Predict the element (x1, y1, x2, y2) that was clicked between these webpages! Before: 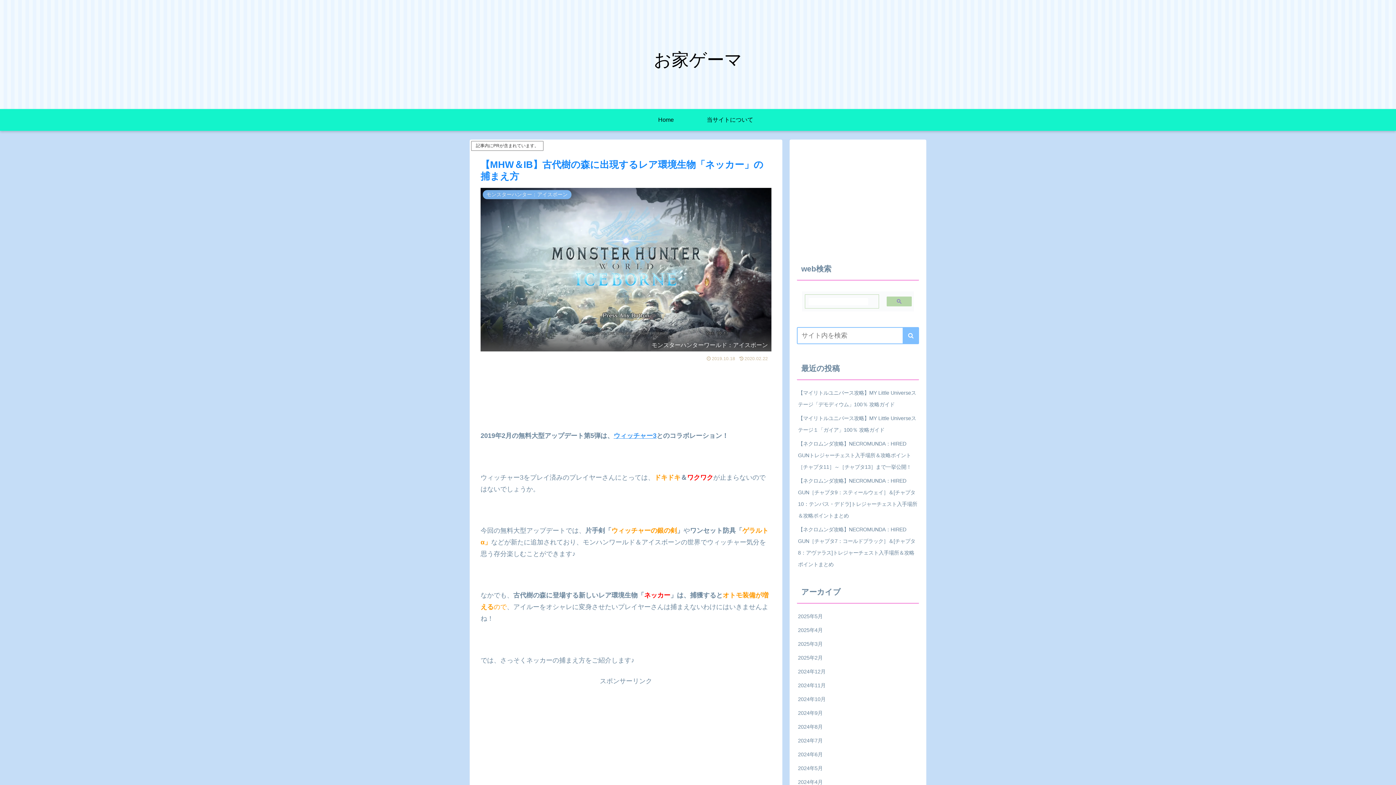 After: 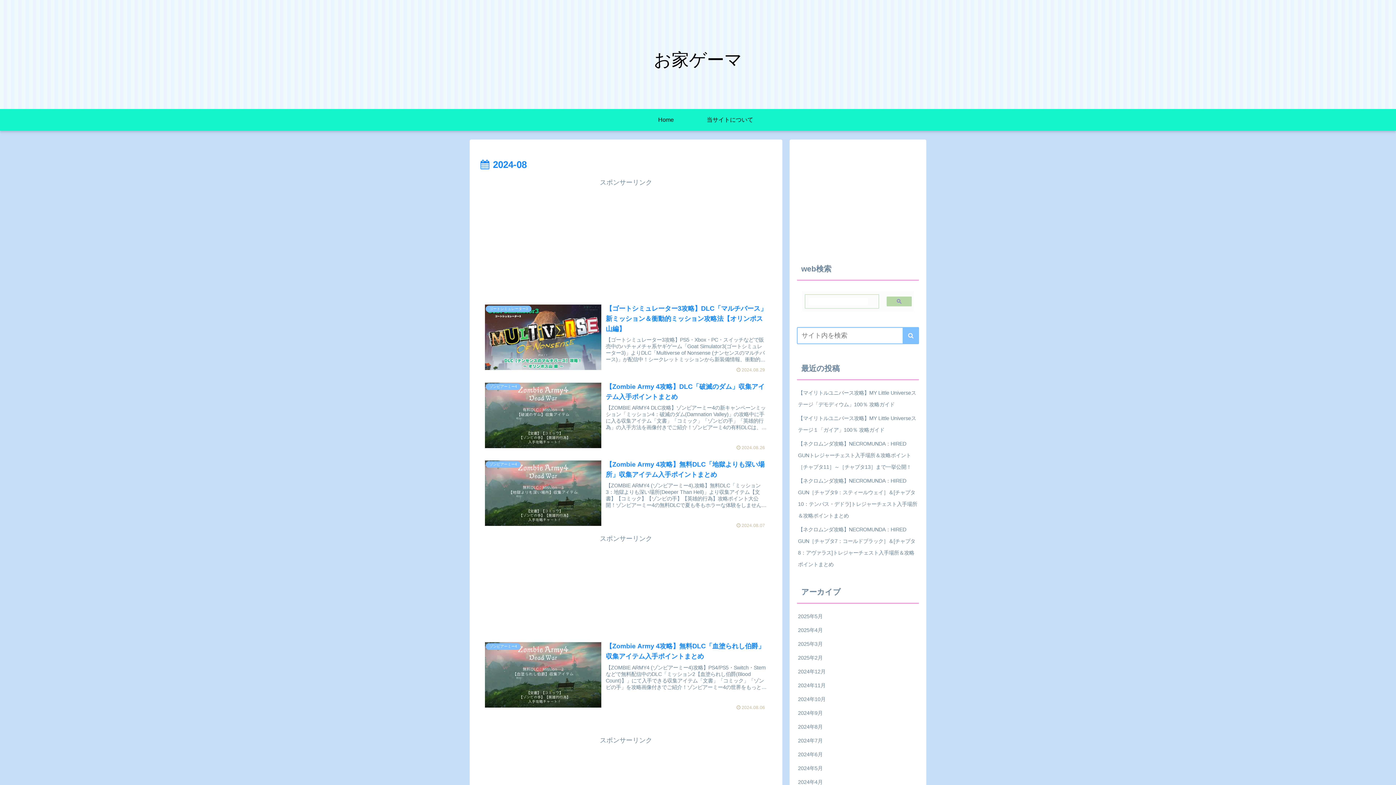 Action: label: 2024年8月 bbox: (797, 720, 919, 734)